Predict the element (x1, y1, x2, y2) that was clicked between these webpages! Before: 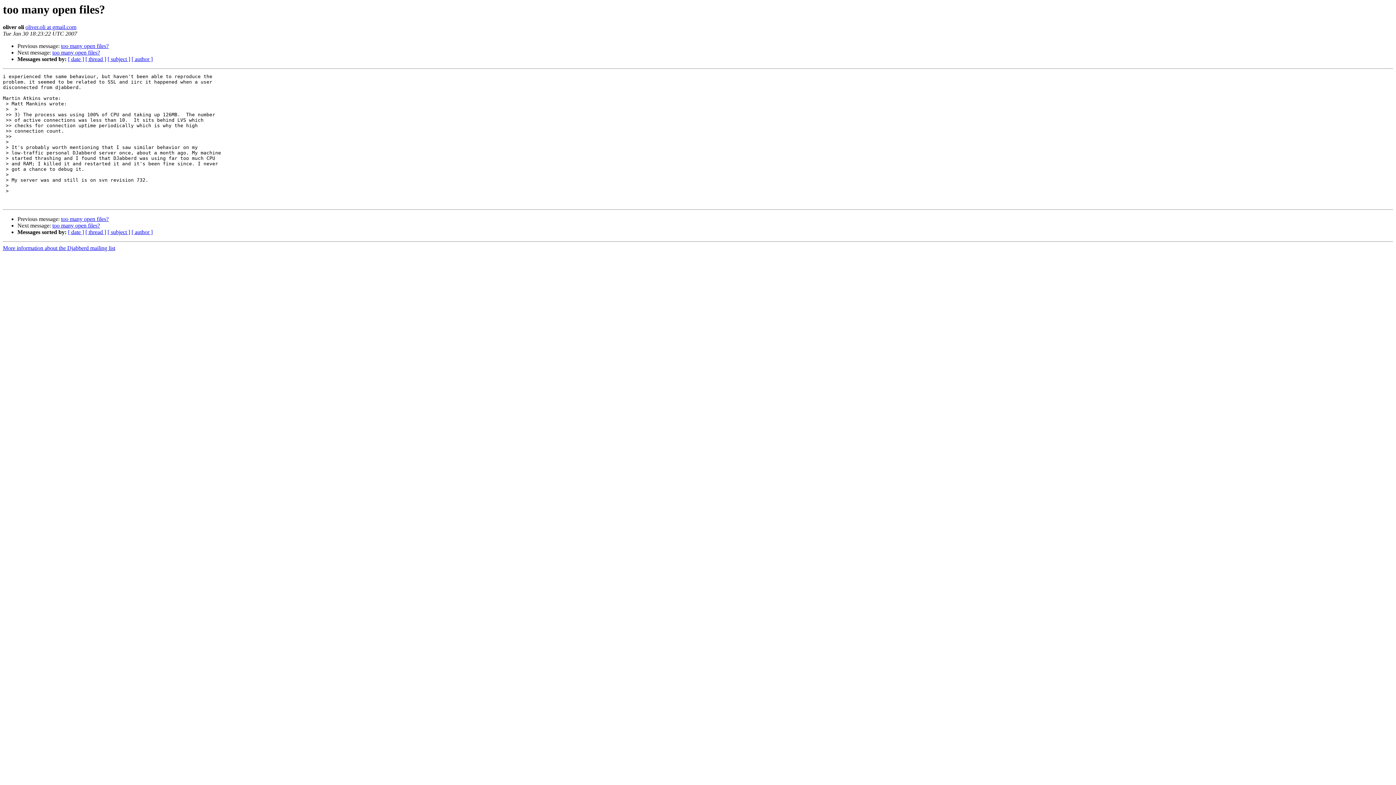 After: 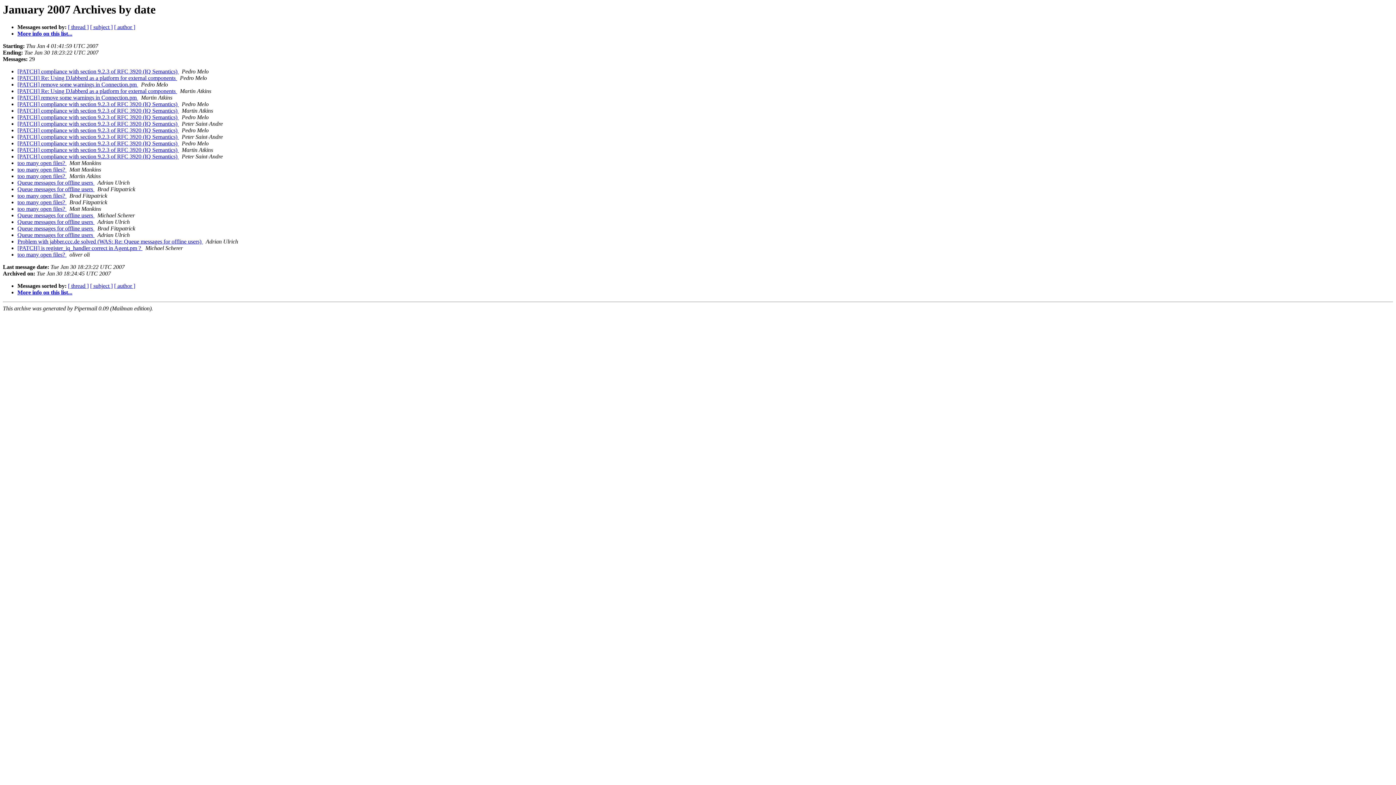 Action: label: [ date ] bbox: (68, 229, 84, 235)